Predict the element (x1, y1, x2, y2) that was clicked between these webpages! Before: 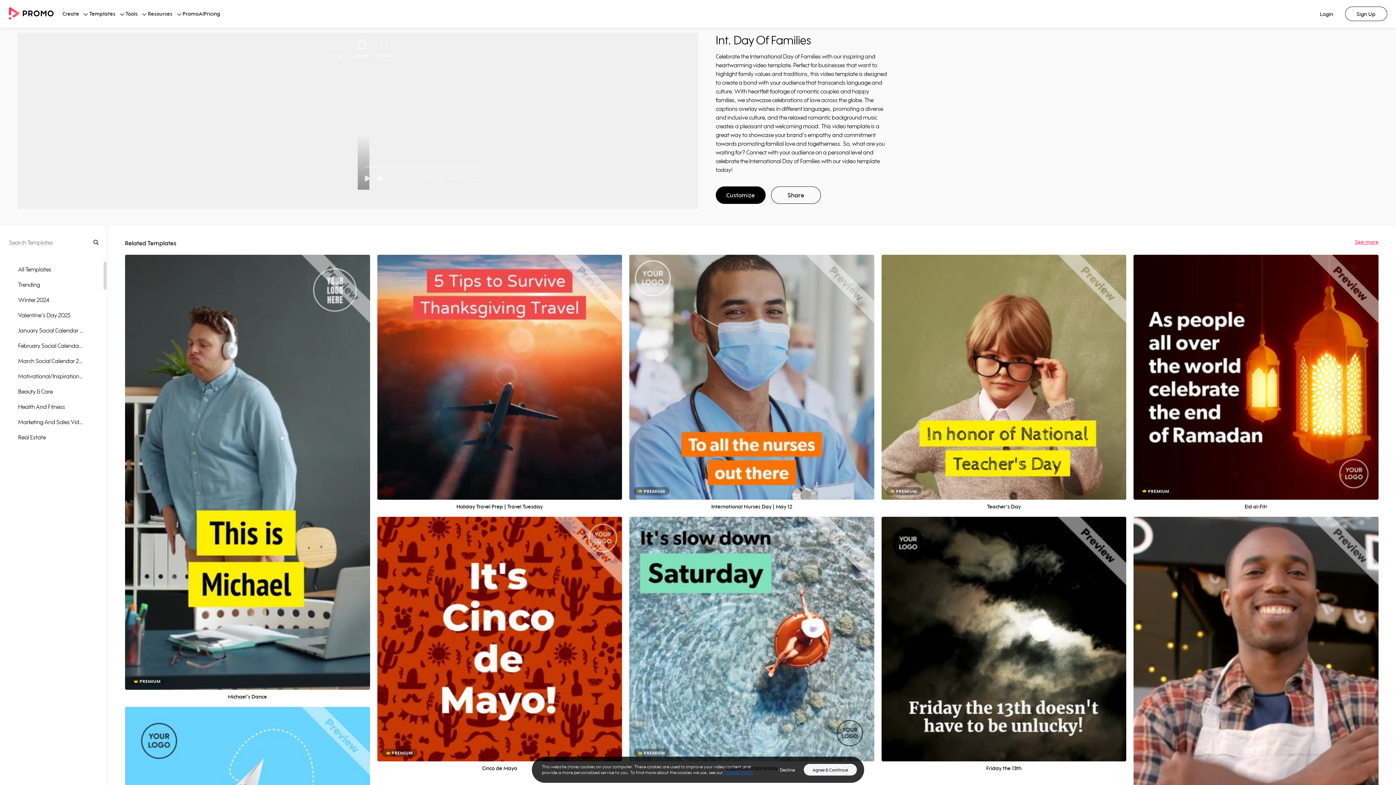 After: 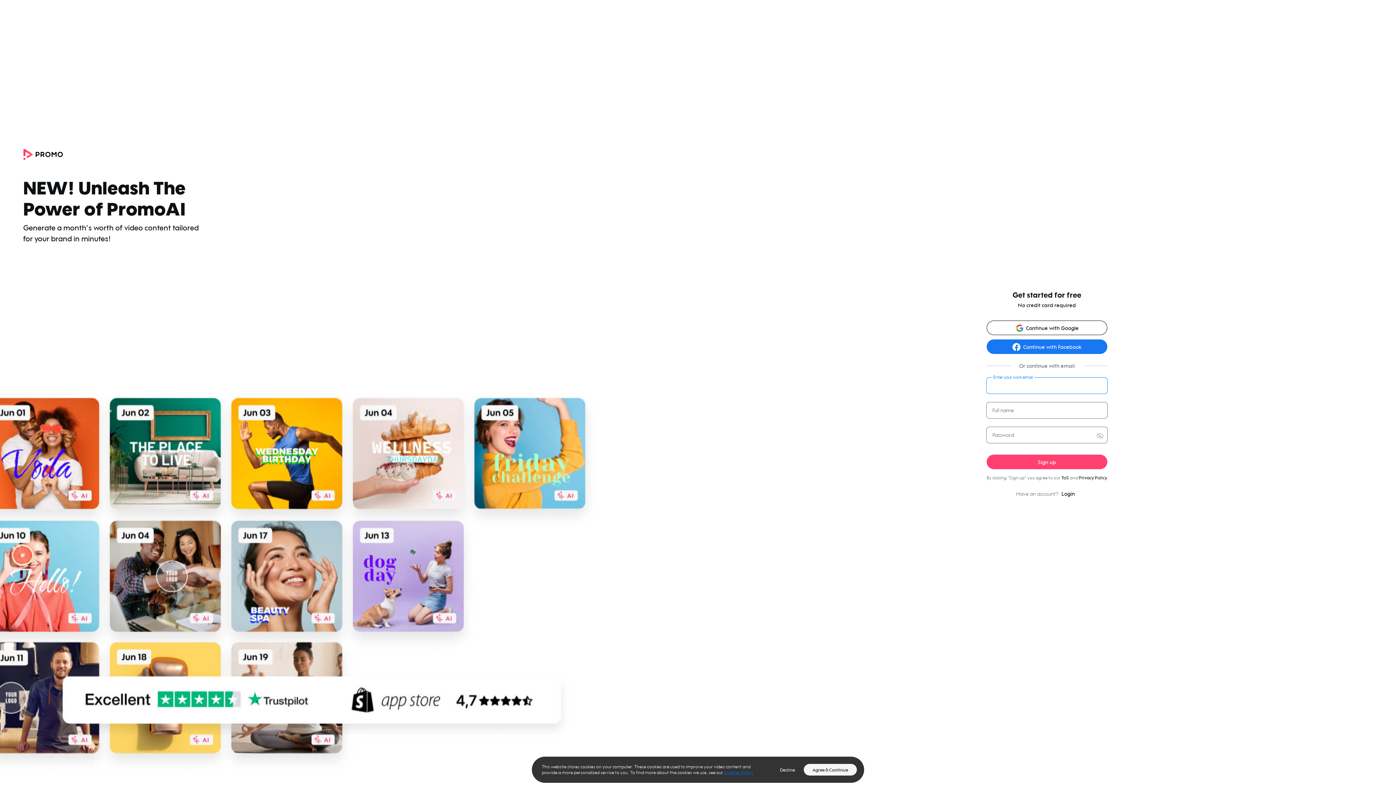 Action: label: Customize bbox: (983, 641, 1024, 653)